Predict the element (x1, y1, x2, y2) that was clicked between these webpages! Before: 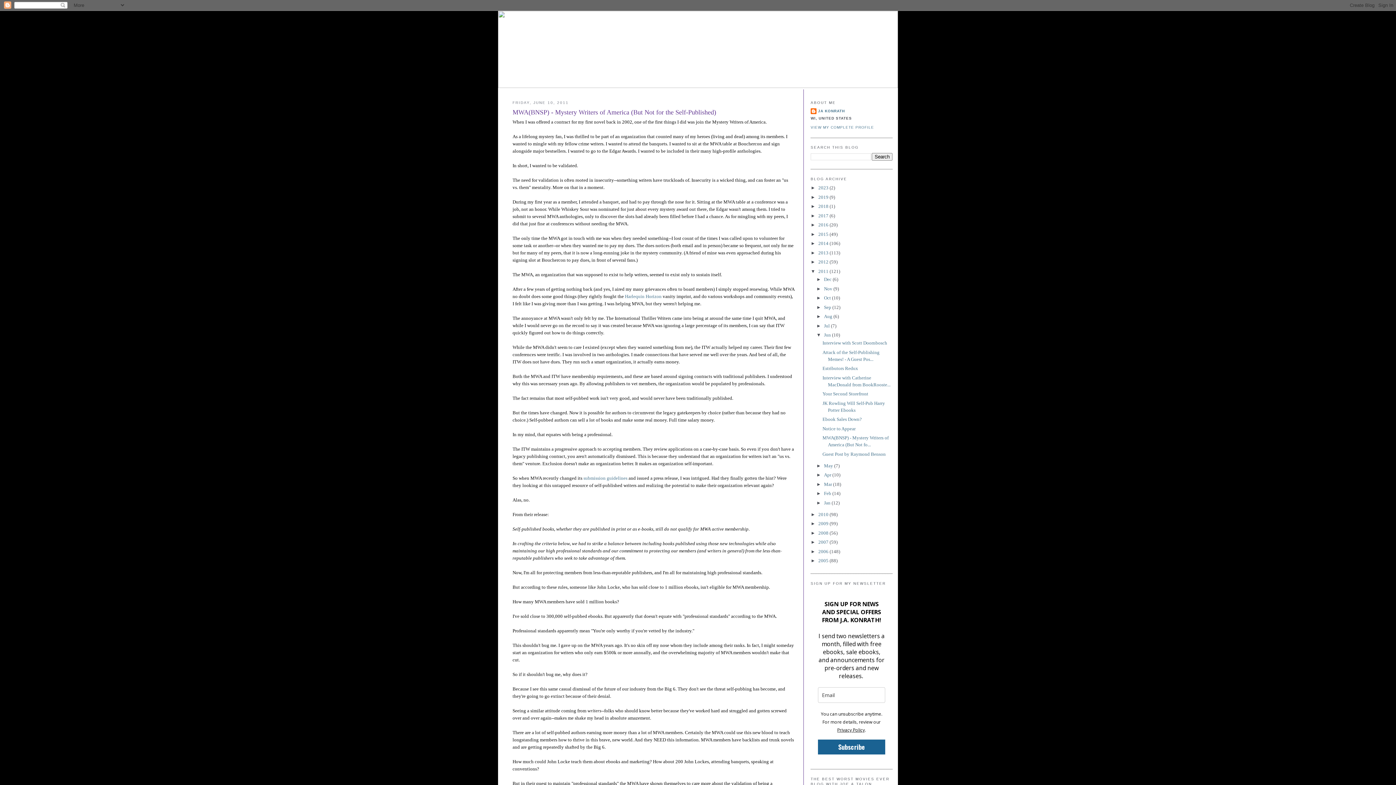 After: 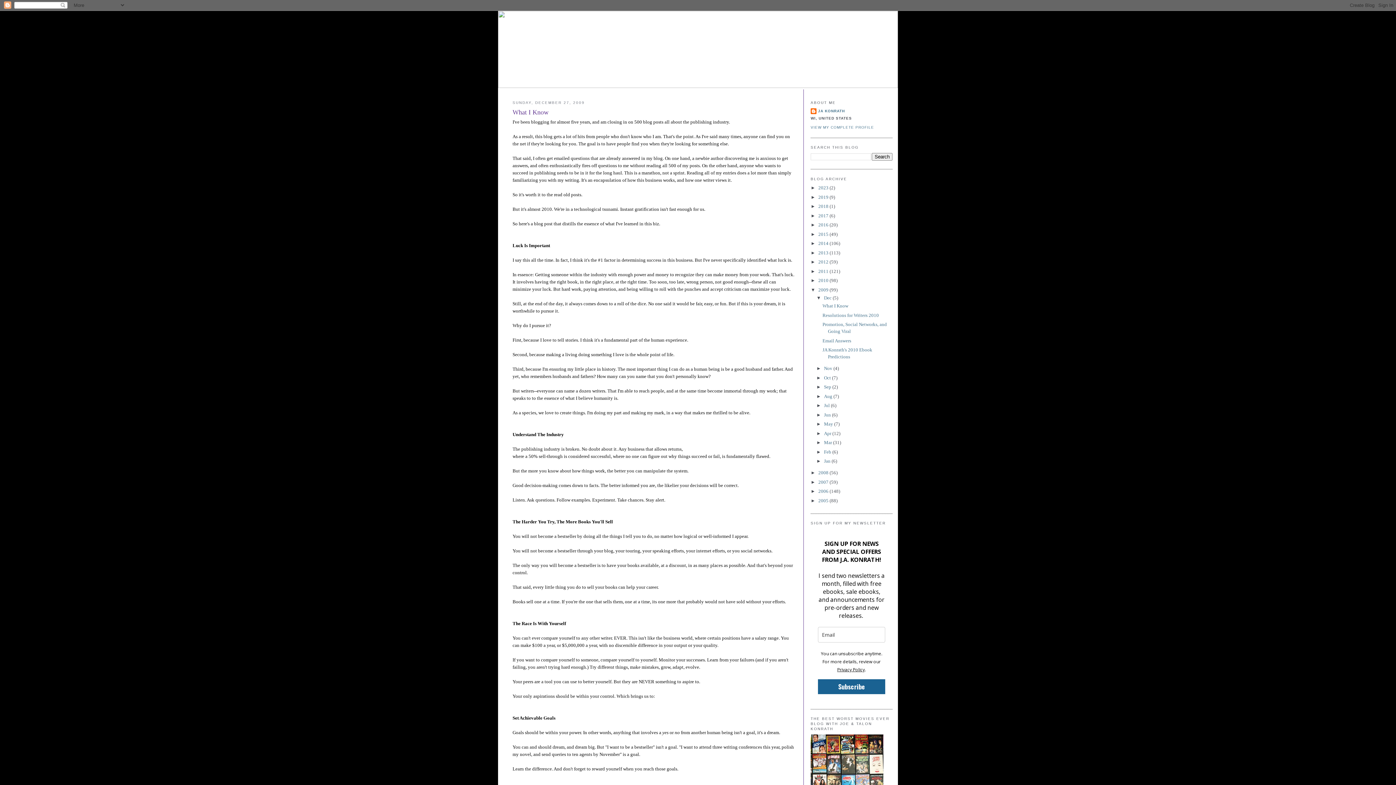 Action: bbox: (818, 521, 829, 526) label: 2009 